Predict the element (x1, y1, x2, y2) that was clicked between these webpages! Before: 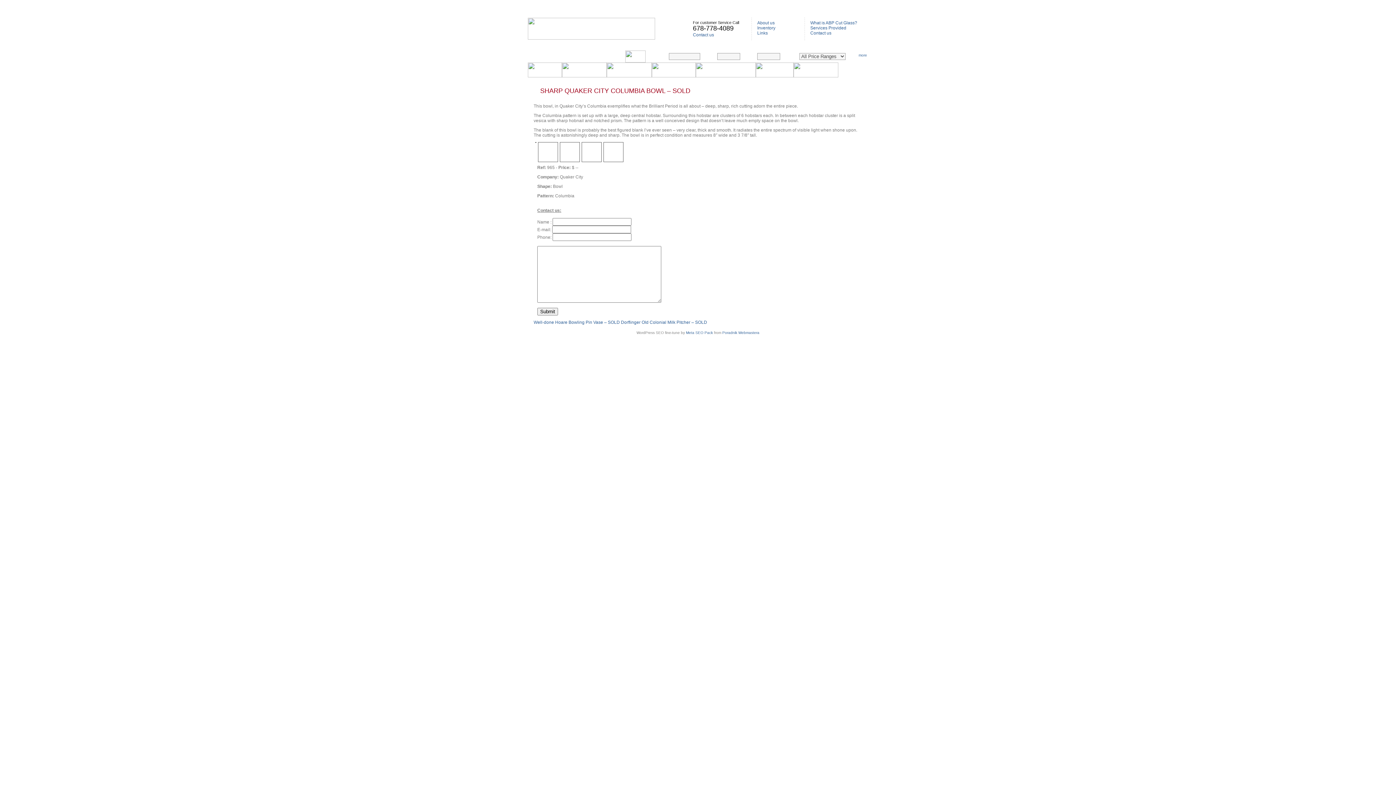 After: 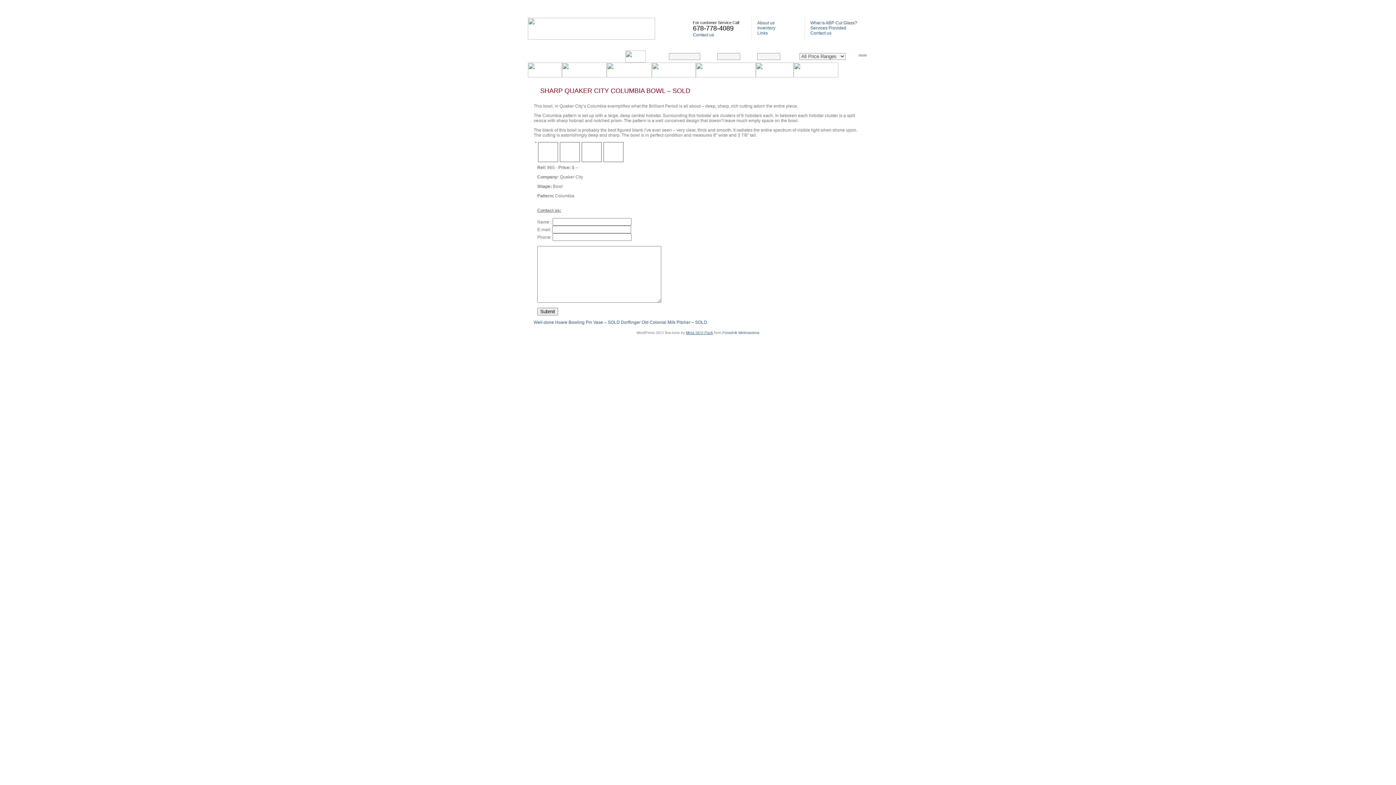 Action: bbox: (686, 330, 713, 334) label: Meta SEO Pack